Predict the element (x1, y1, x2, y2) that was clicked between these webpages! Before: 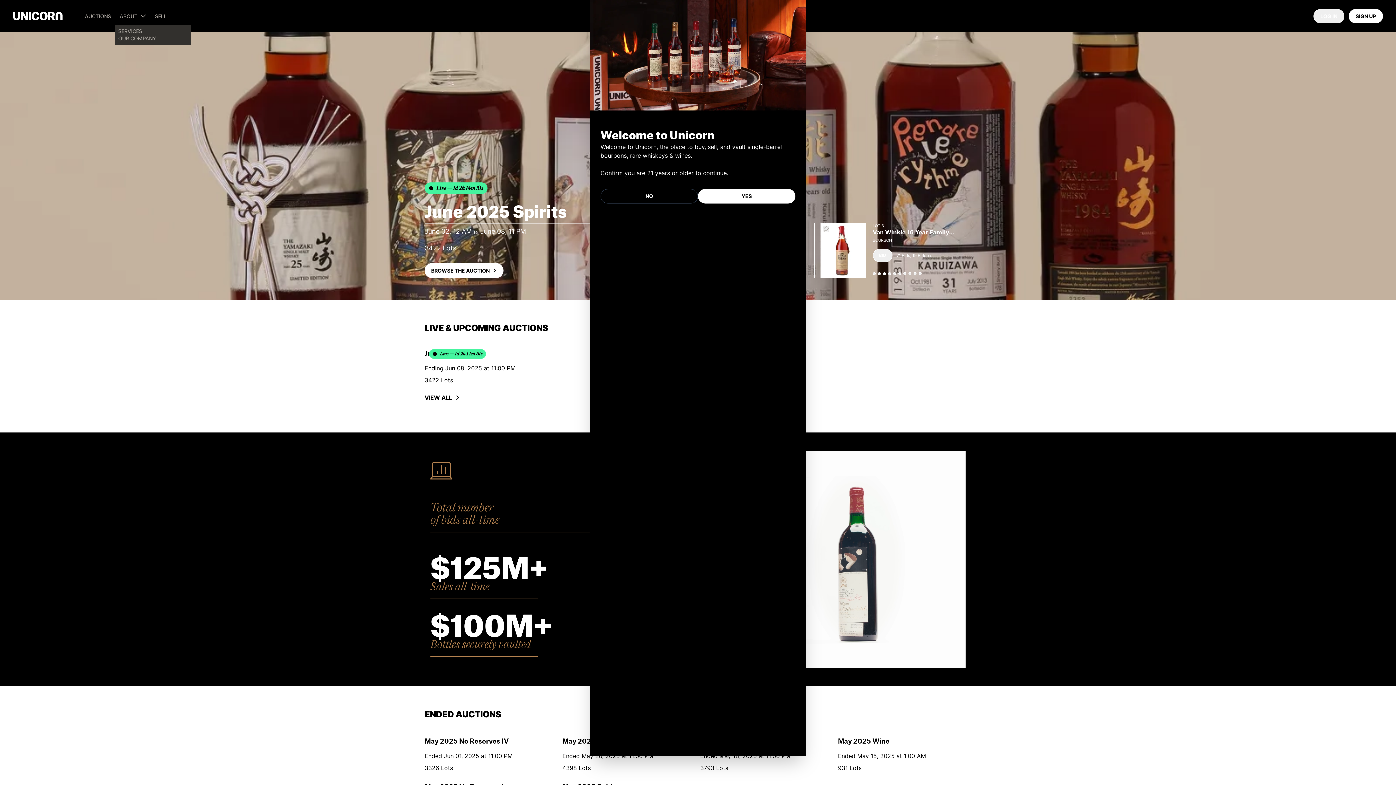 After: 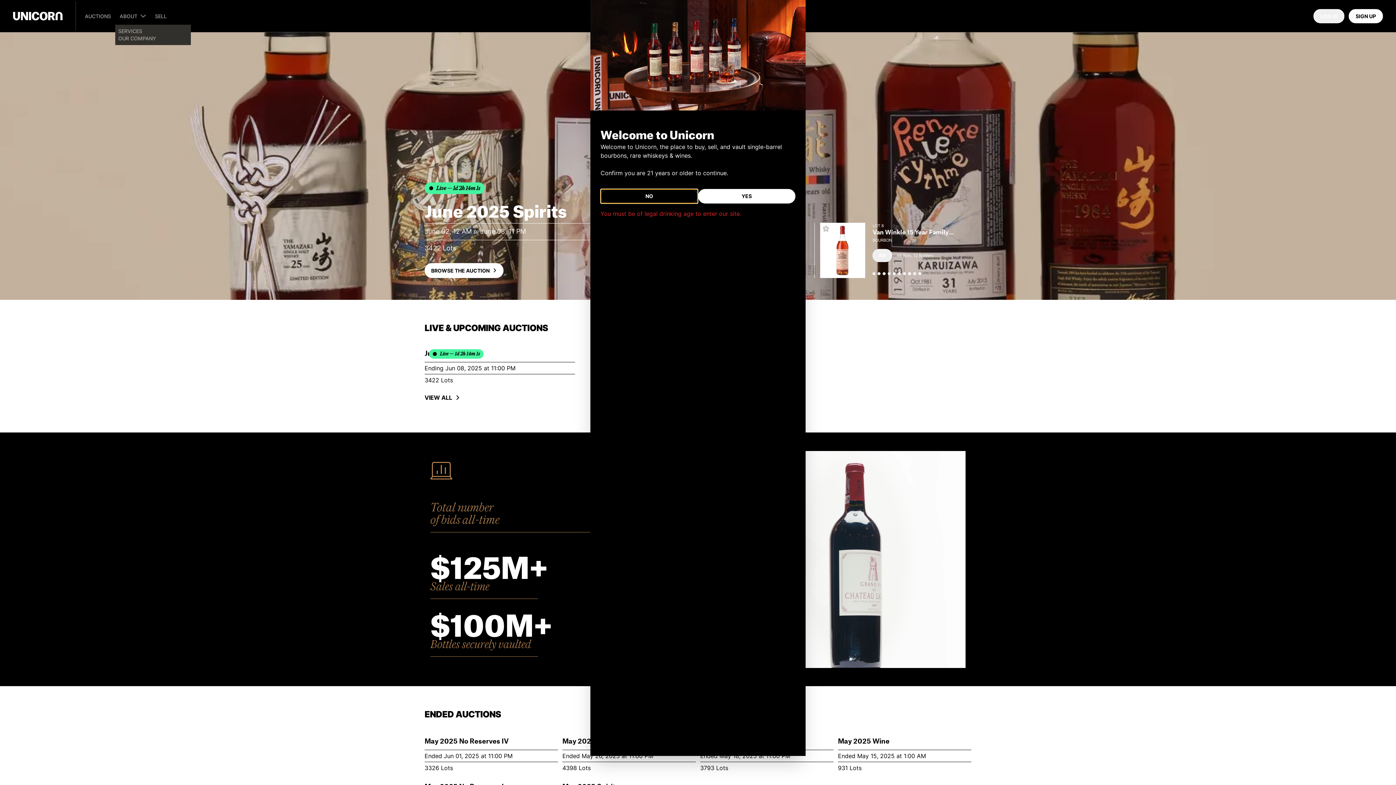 Action: bbox: (600, 189, 698, 203) label: NO